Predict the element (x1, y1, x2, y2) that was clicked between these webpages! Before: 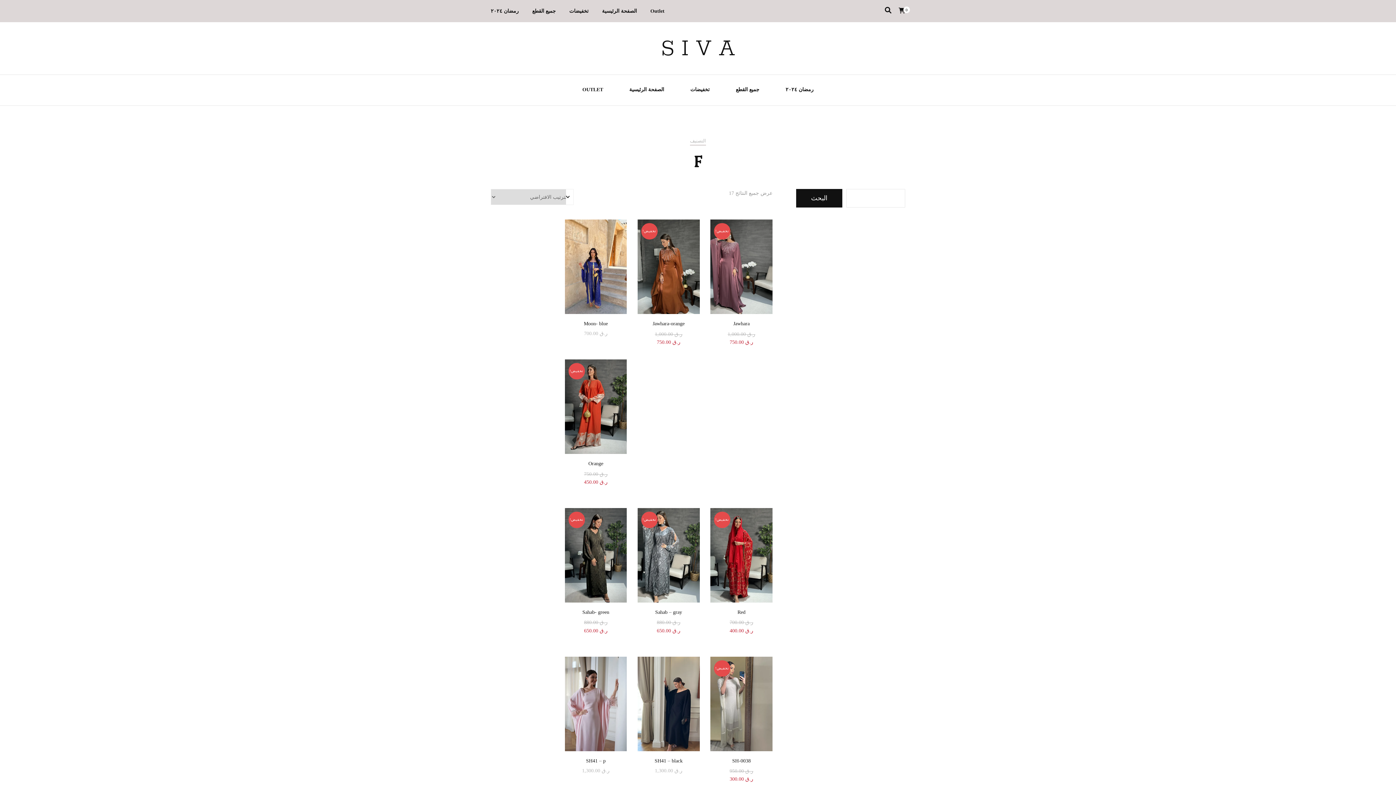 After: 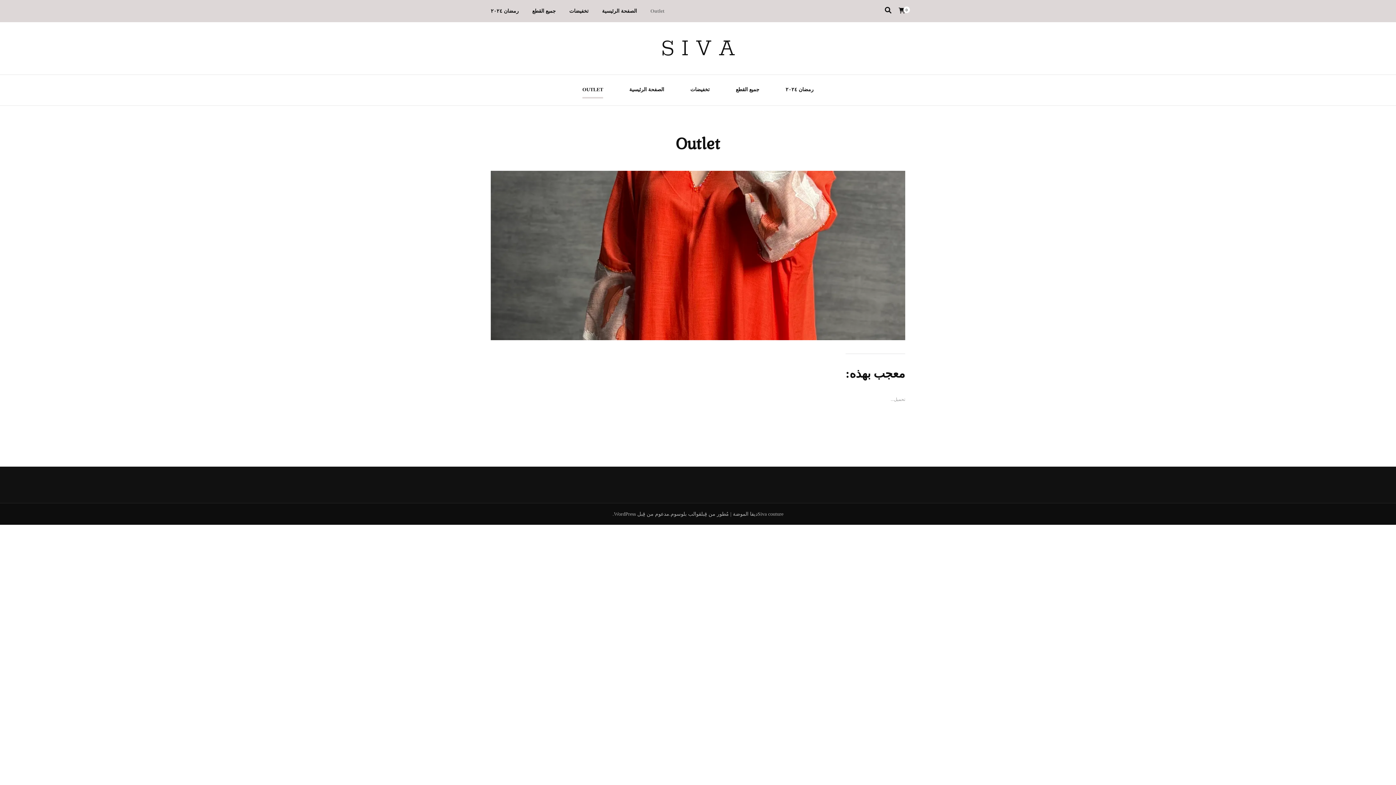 Action: label: OUTLET bbox: (582, 84, 603, 97)